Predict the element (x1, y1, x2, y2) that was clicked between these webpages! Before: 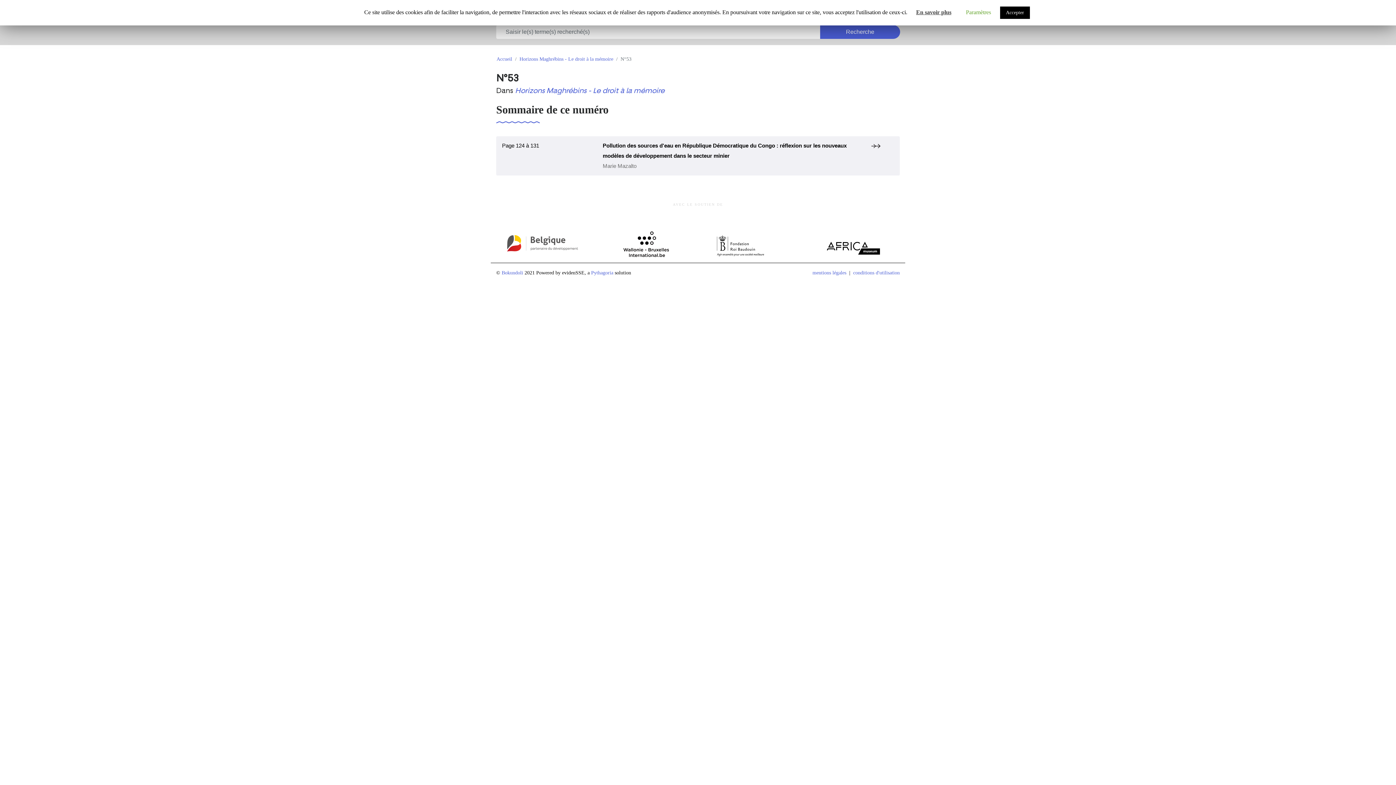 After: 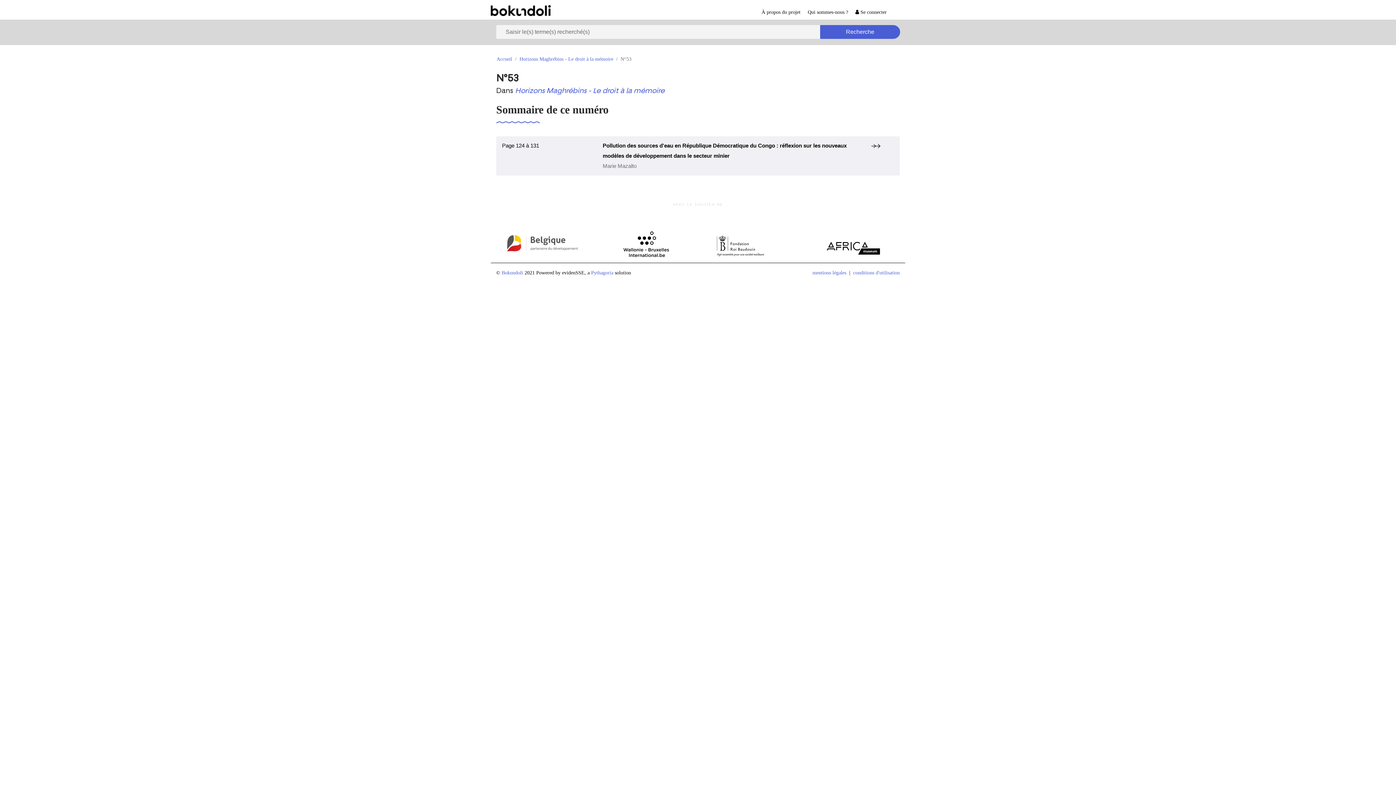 Action: bbox: (1000, 6, 1030, 18) label: Accepter